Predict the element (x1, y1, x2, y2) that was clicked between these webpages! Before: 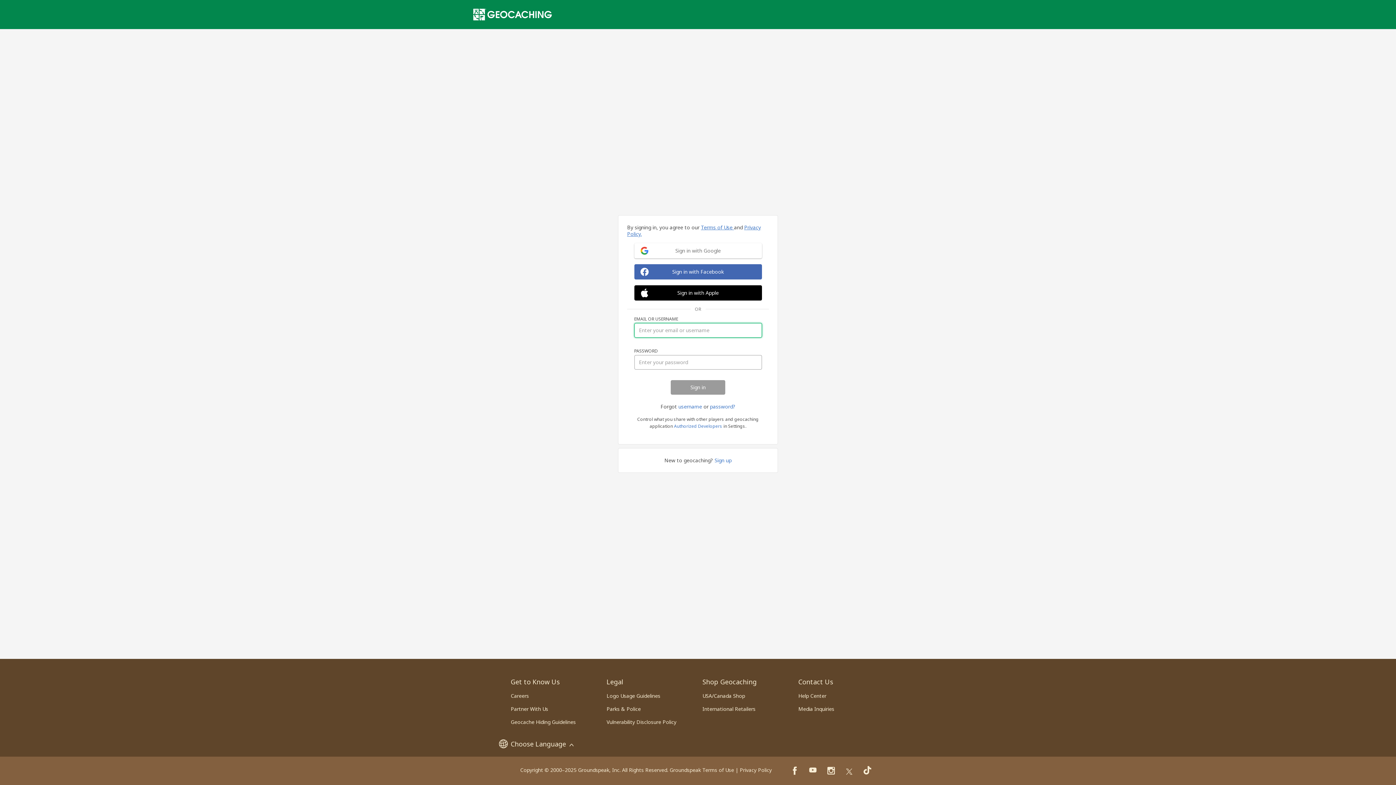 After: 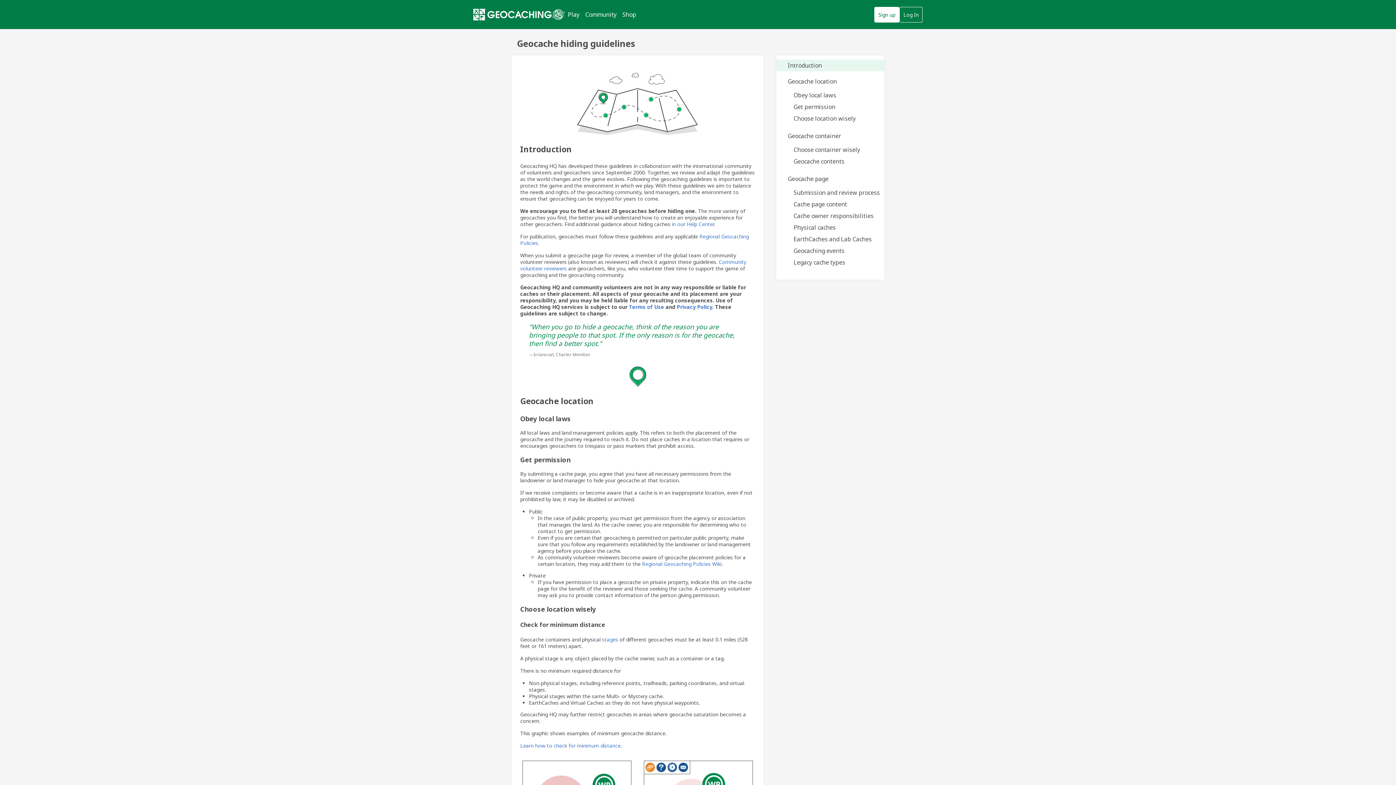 Action: label: Geocache Hiding Guidelines bbox: (510, 718, 576, 725)